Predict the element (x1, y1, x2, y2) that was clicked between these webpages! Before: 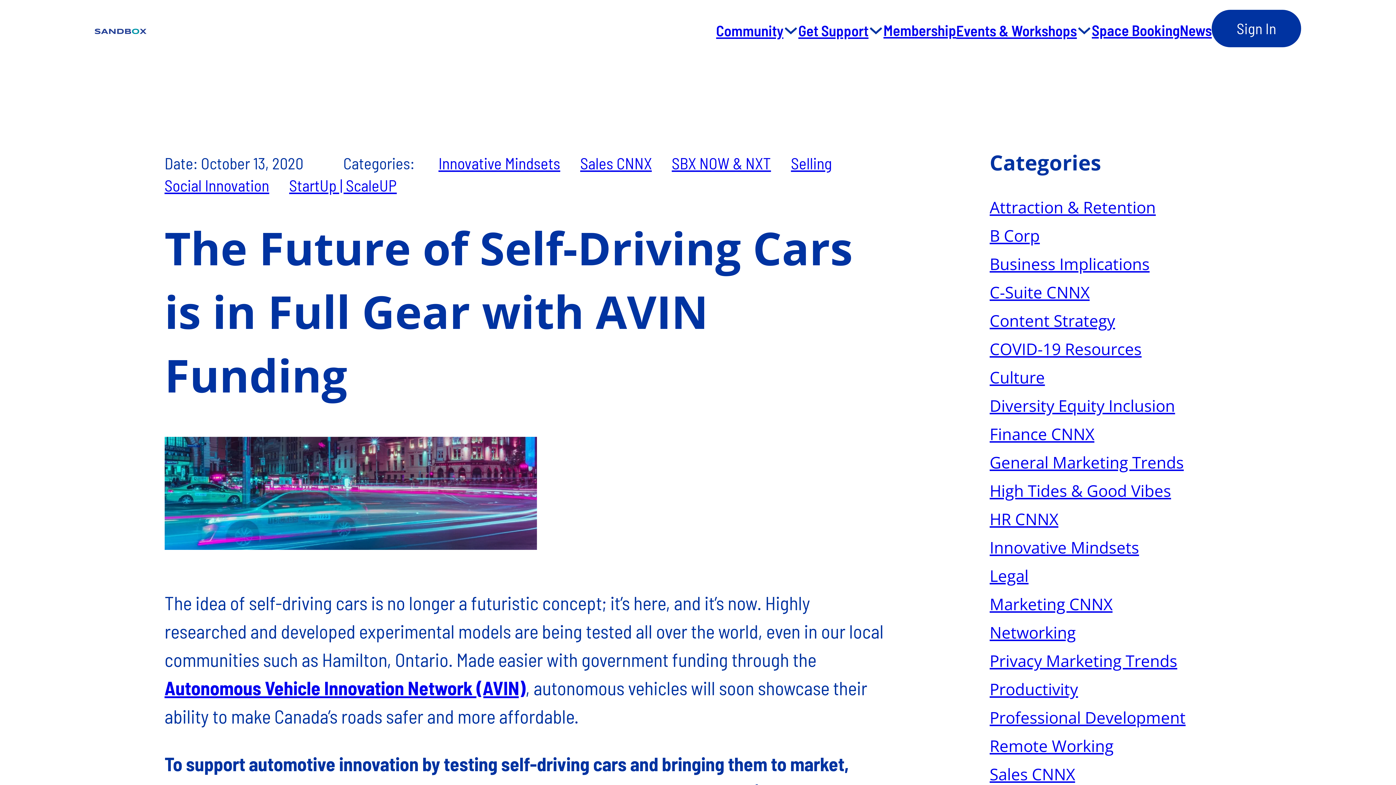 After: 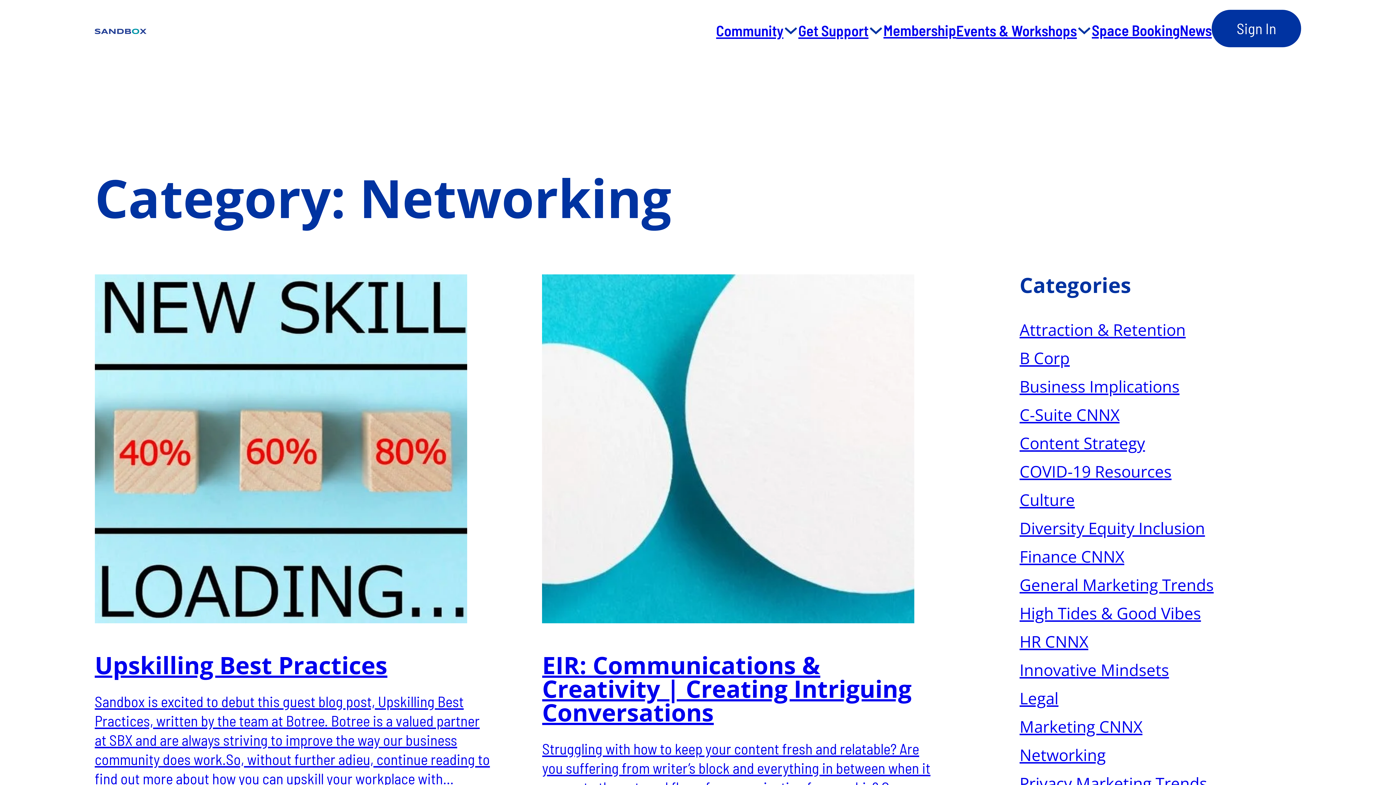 Action: bbox: (989, 621, 1076, 643) label: Networking